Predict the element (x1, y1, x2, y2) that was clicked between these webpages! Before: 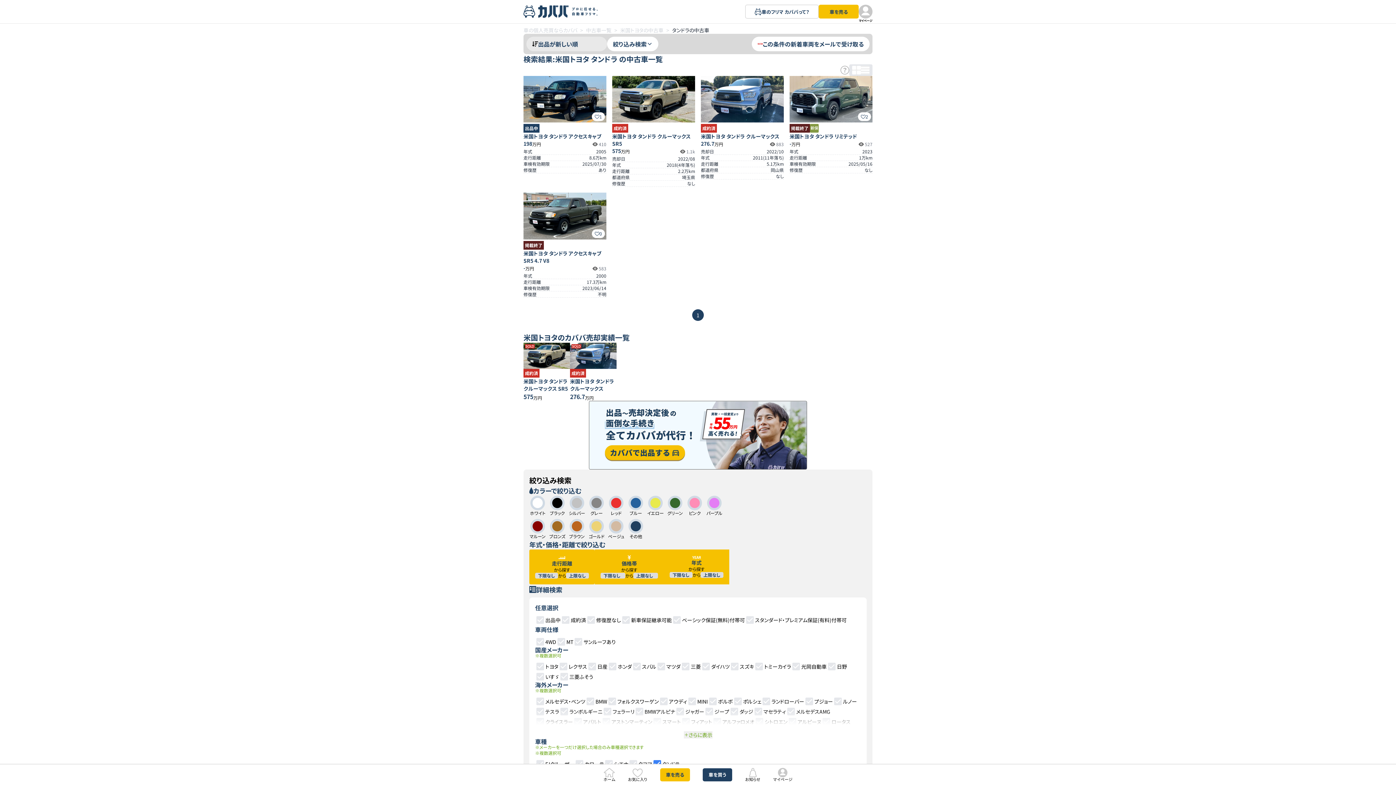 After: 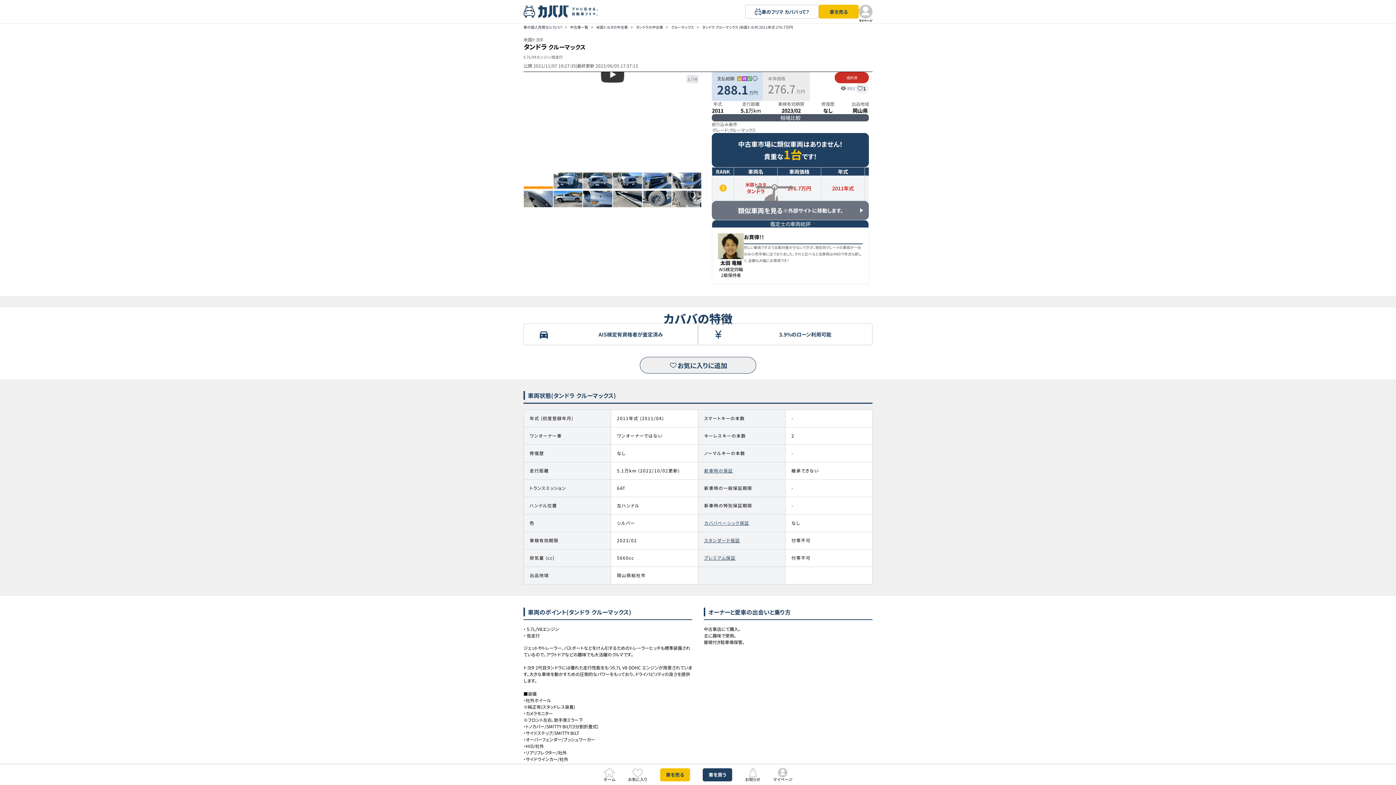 Action: bbox: (701, 76, 784, 122)